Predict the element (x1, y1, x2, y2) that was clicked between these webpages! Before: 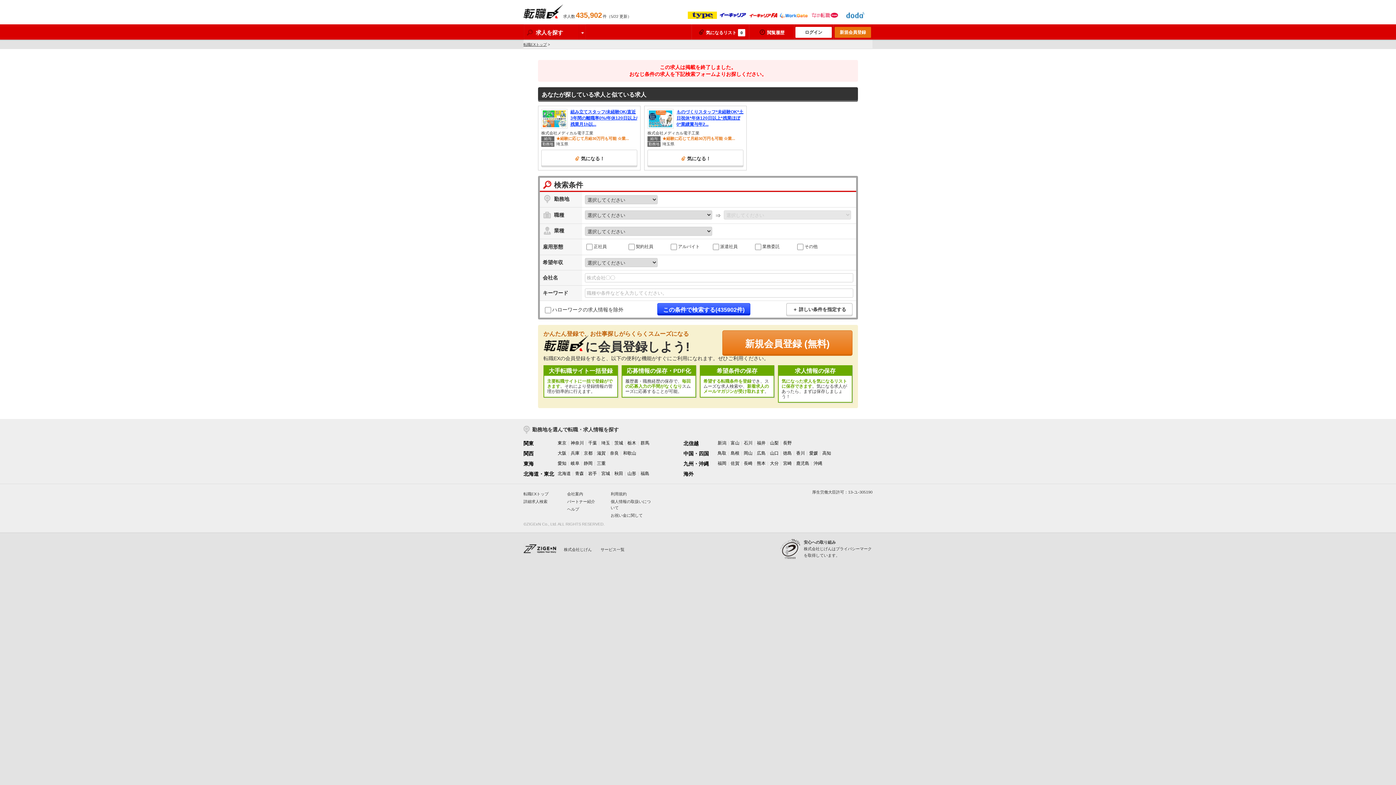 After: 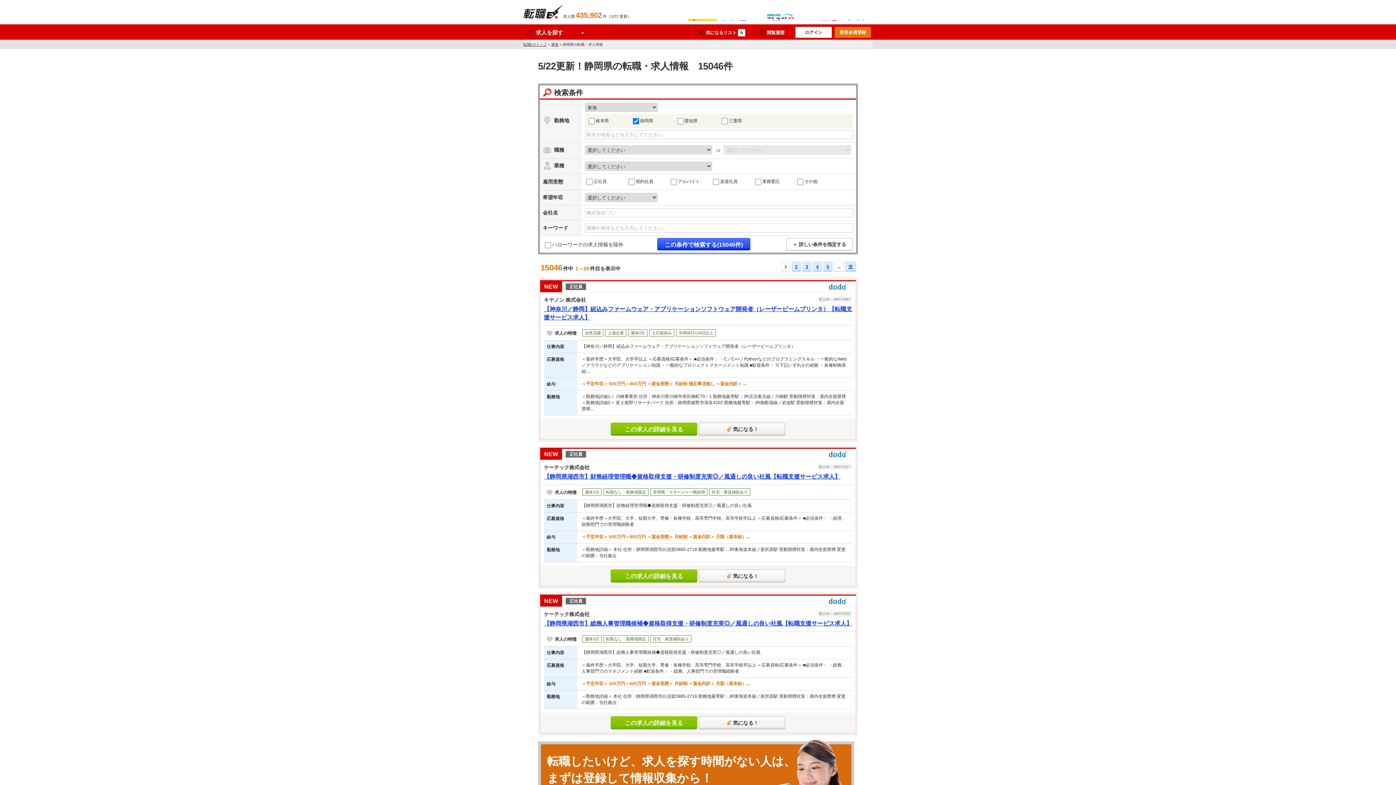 Action: bbox: (584, 460, 592, 466) label: 静岡